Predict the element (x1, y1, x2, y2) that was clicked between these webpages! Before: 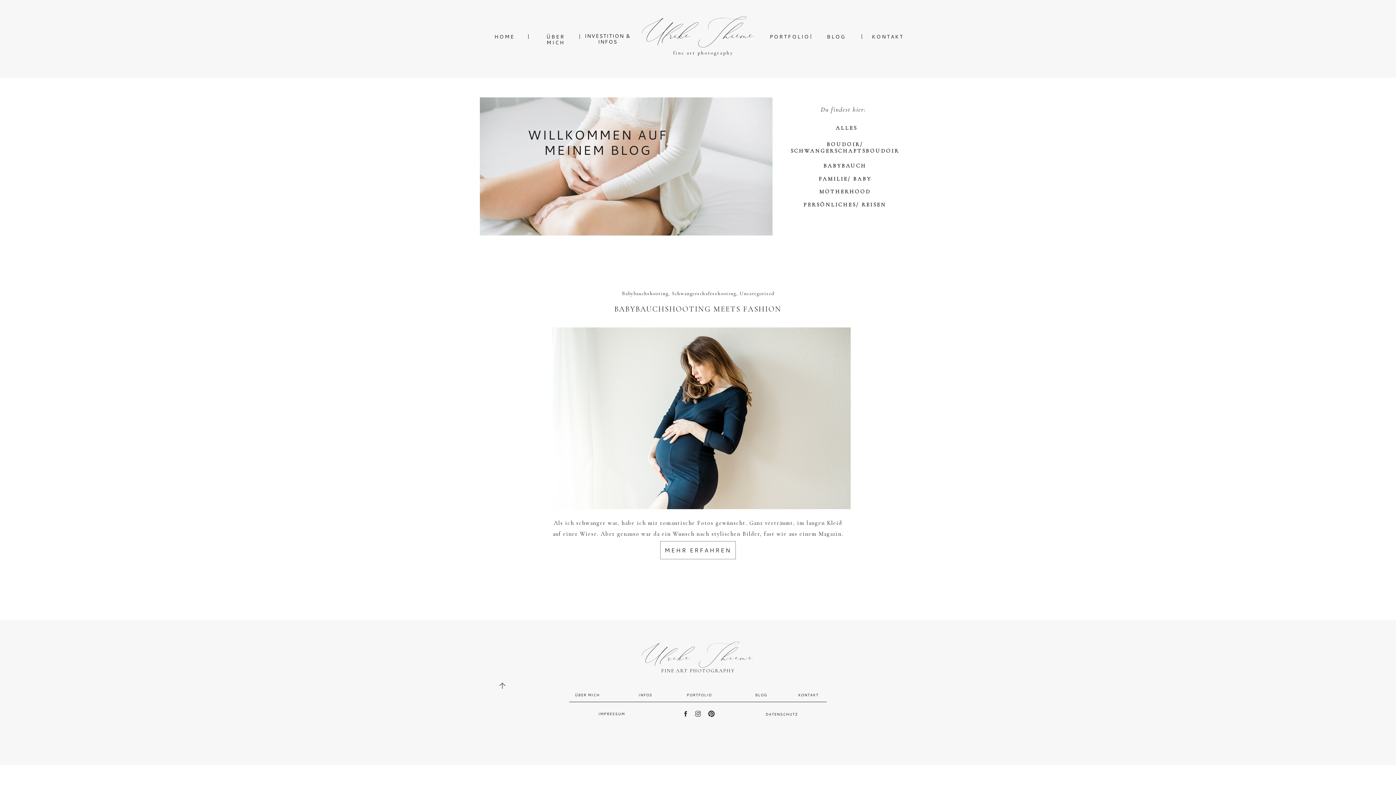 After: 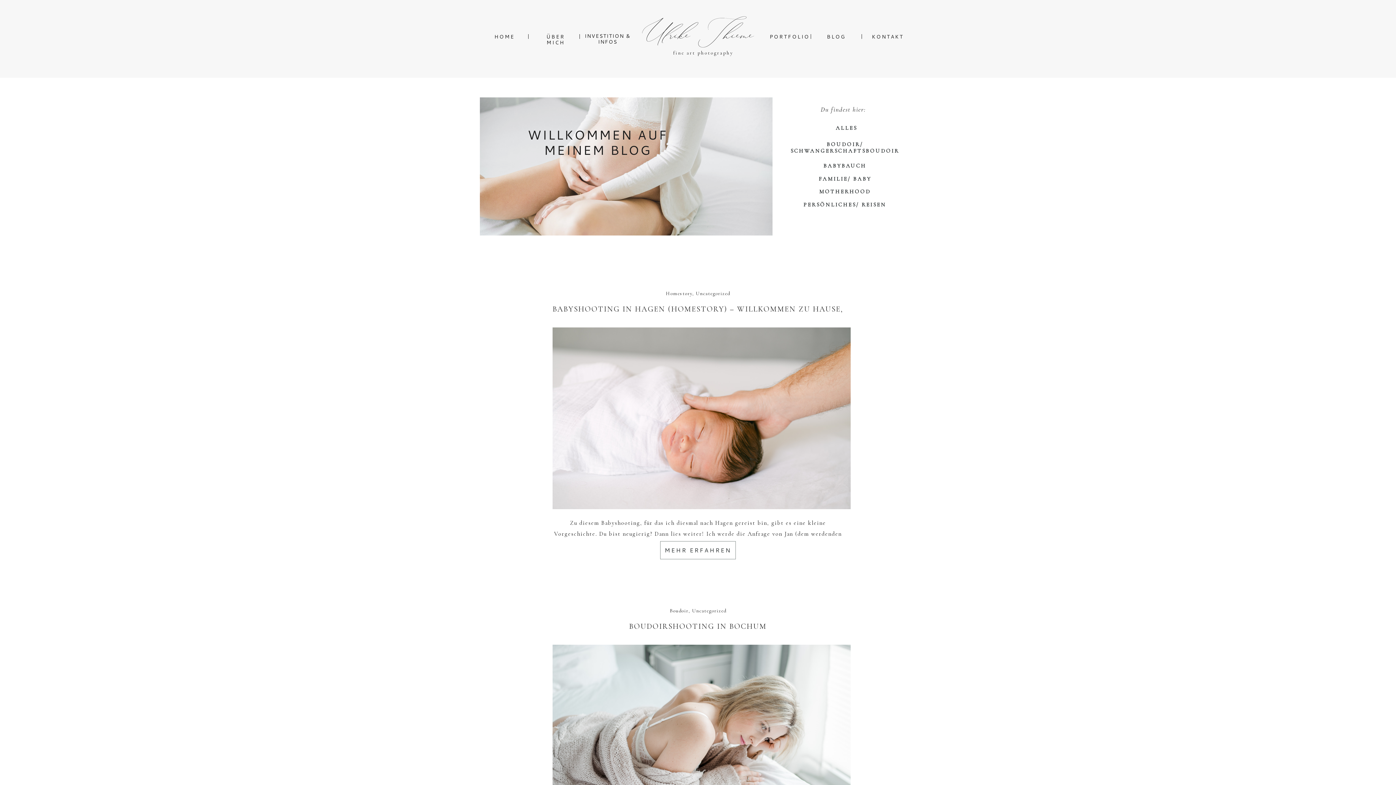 Action: label: BLOG bbox: (821, 33, 852, 39)